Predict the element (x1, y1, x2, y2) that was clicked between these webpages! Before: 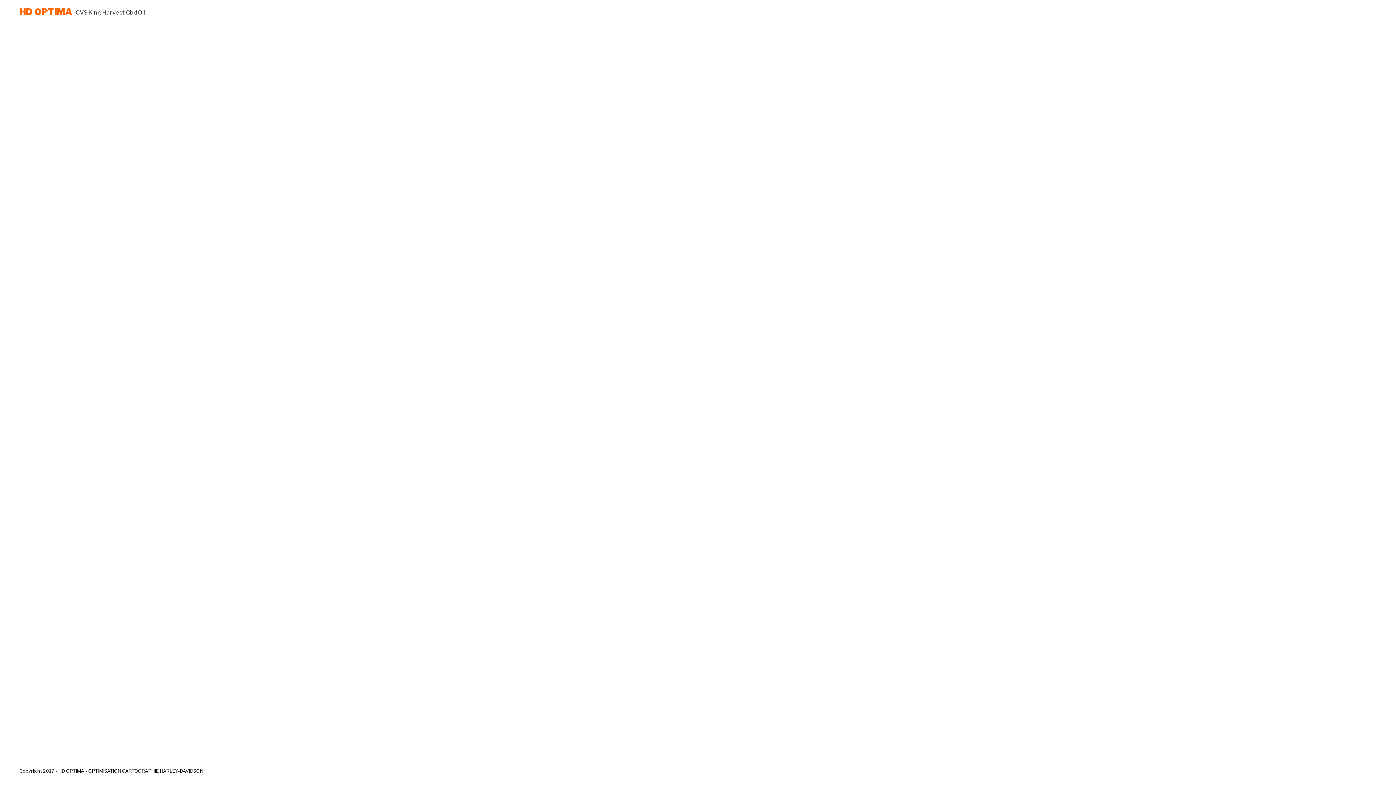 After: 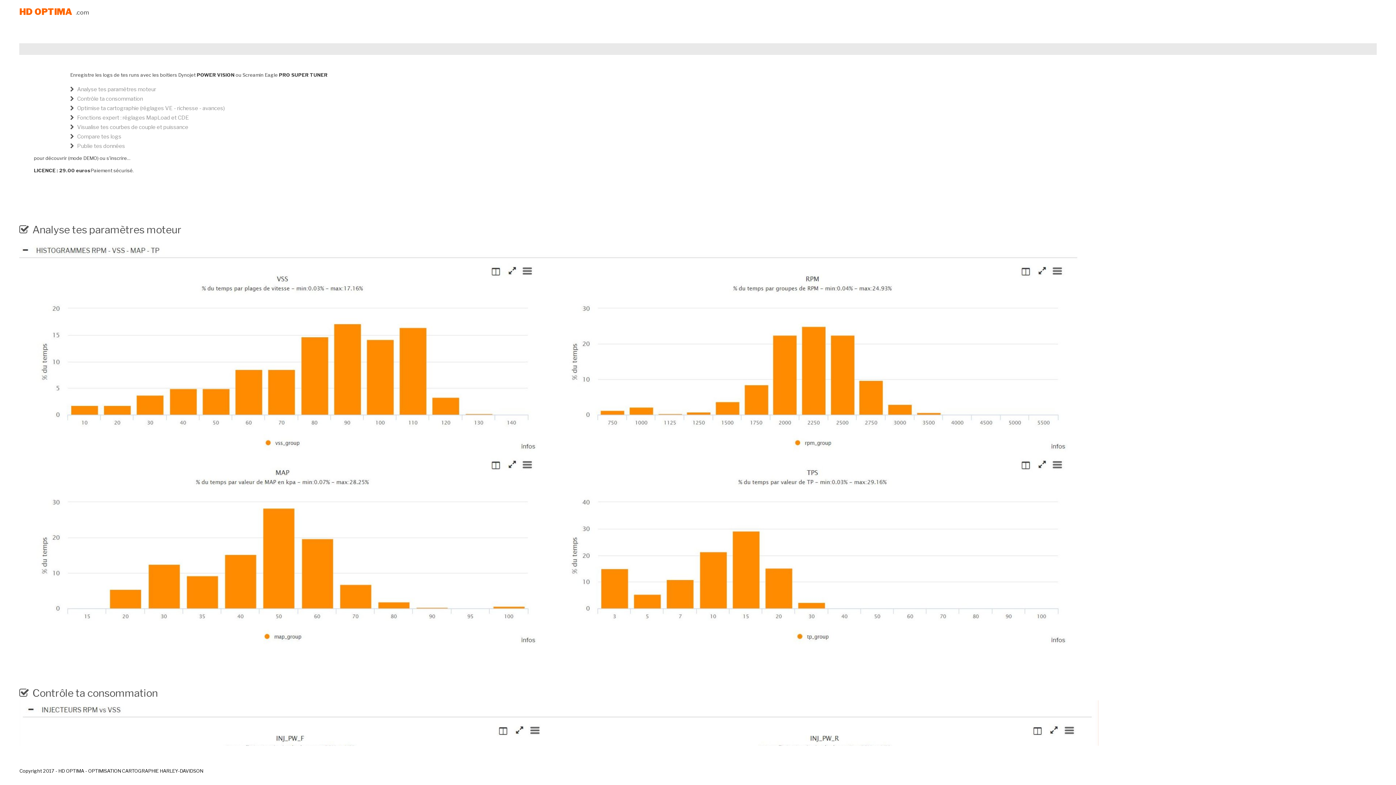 Action: label: HD OPTIMA bbox: (19, 0, 75, 18)